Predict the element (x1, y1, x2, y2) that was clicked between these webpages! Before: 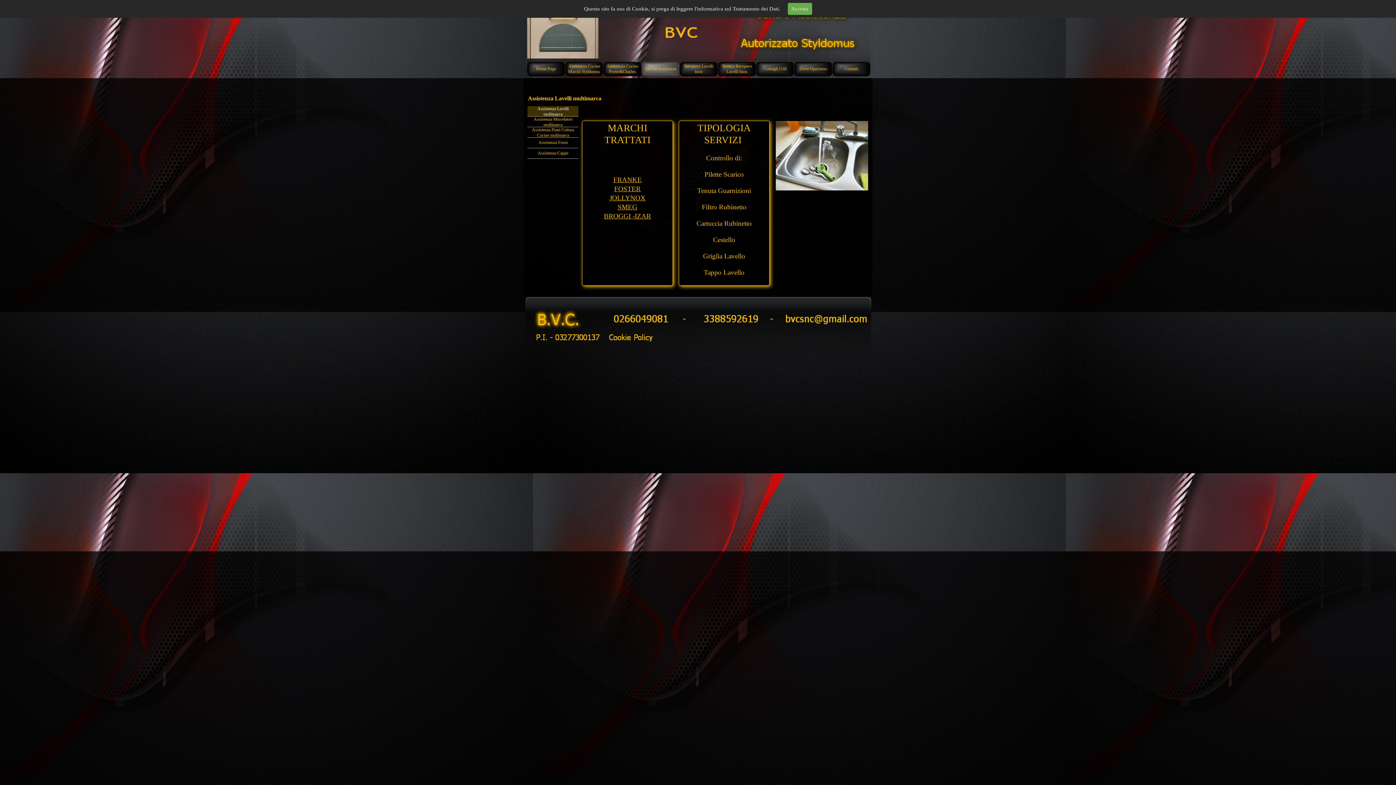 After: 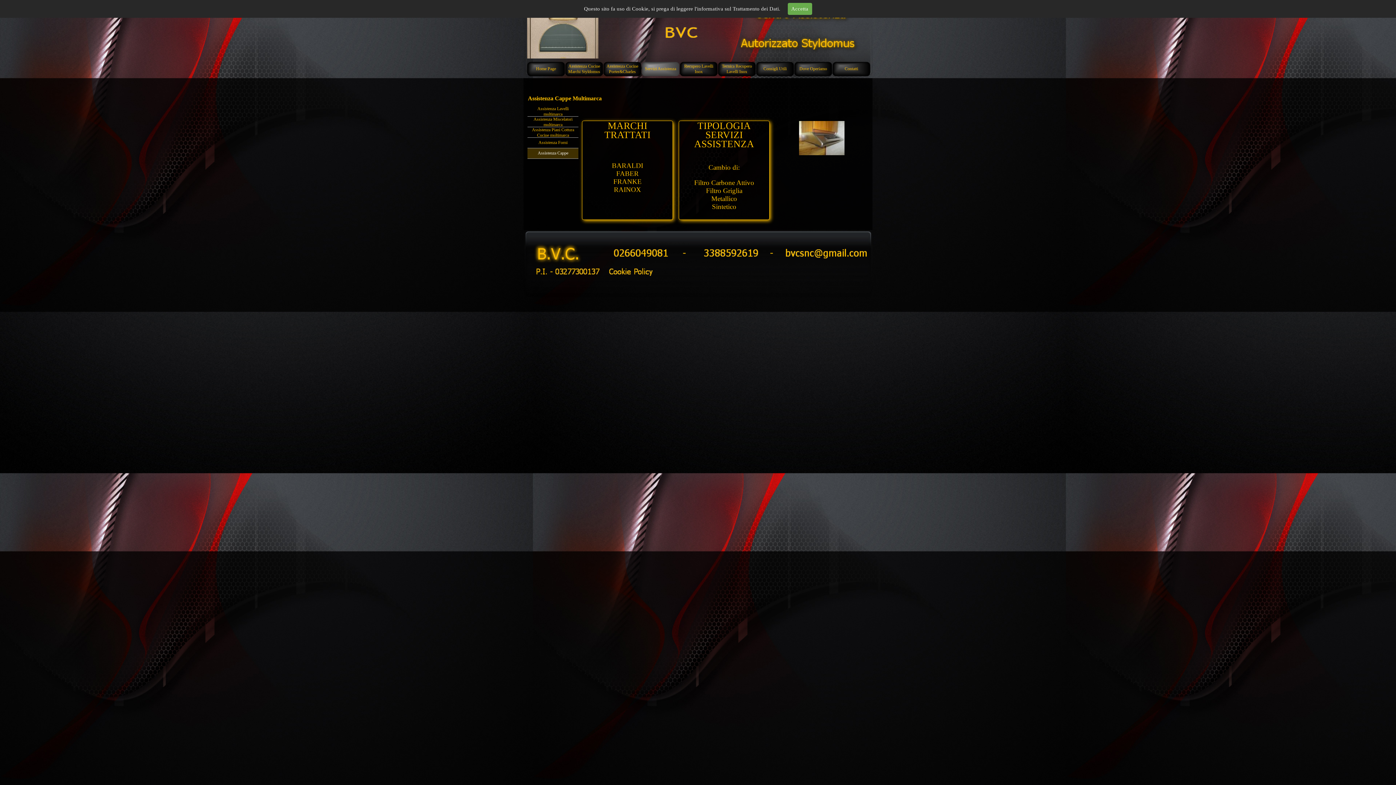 Action: bbox: (528, 148, 577, 158) label: Assistenza Cappe